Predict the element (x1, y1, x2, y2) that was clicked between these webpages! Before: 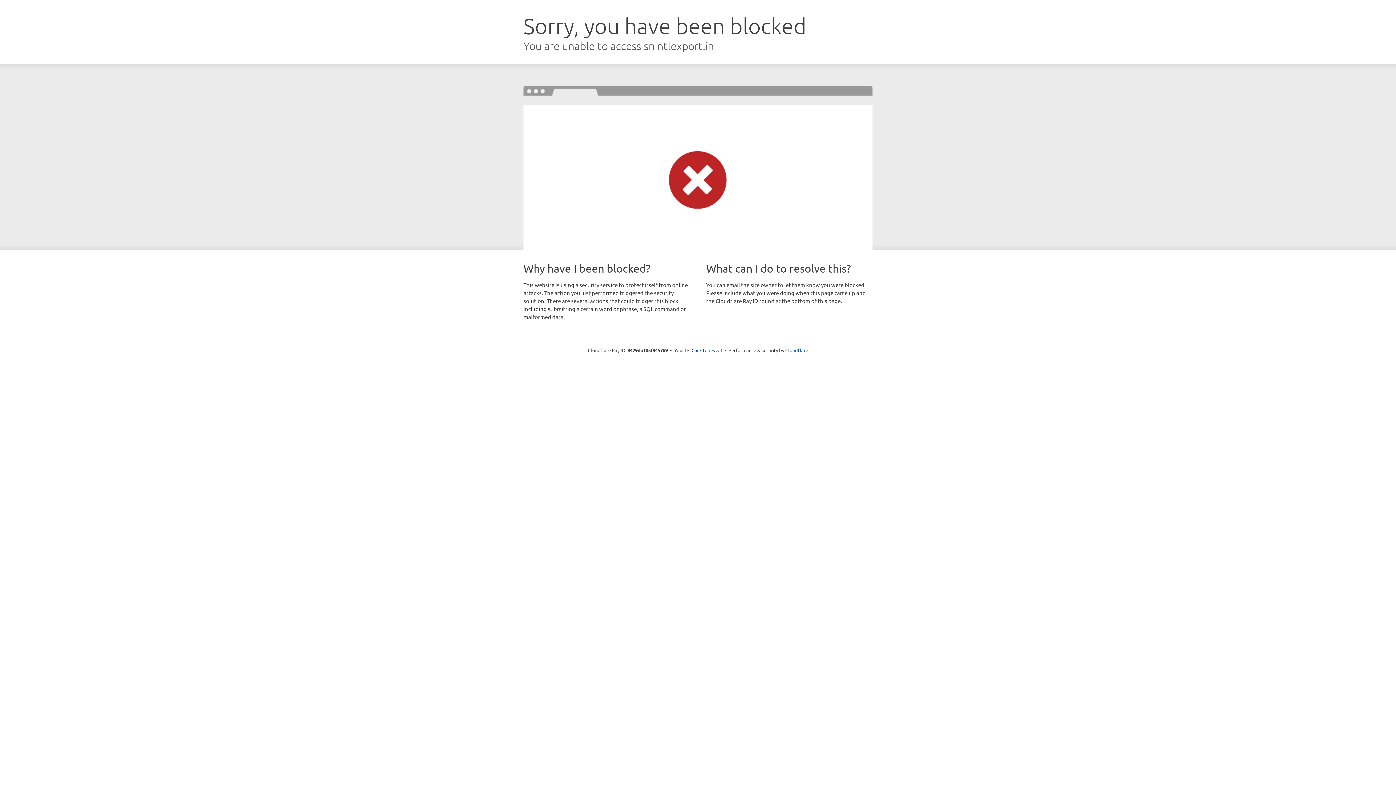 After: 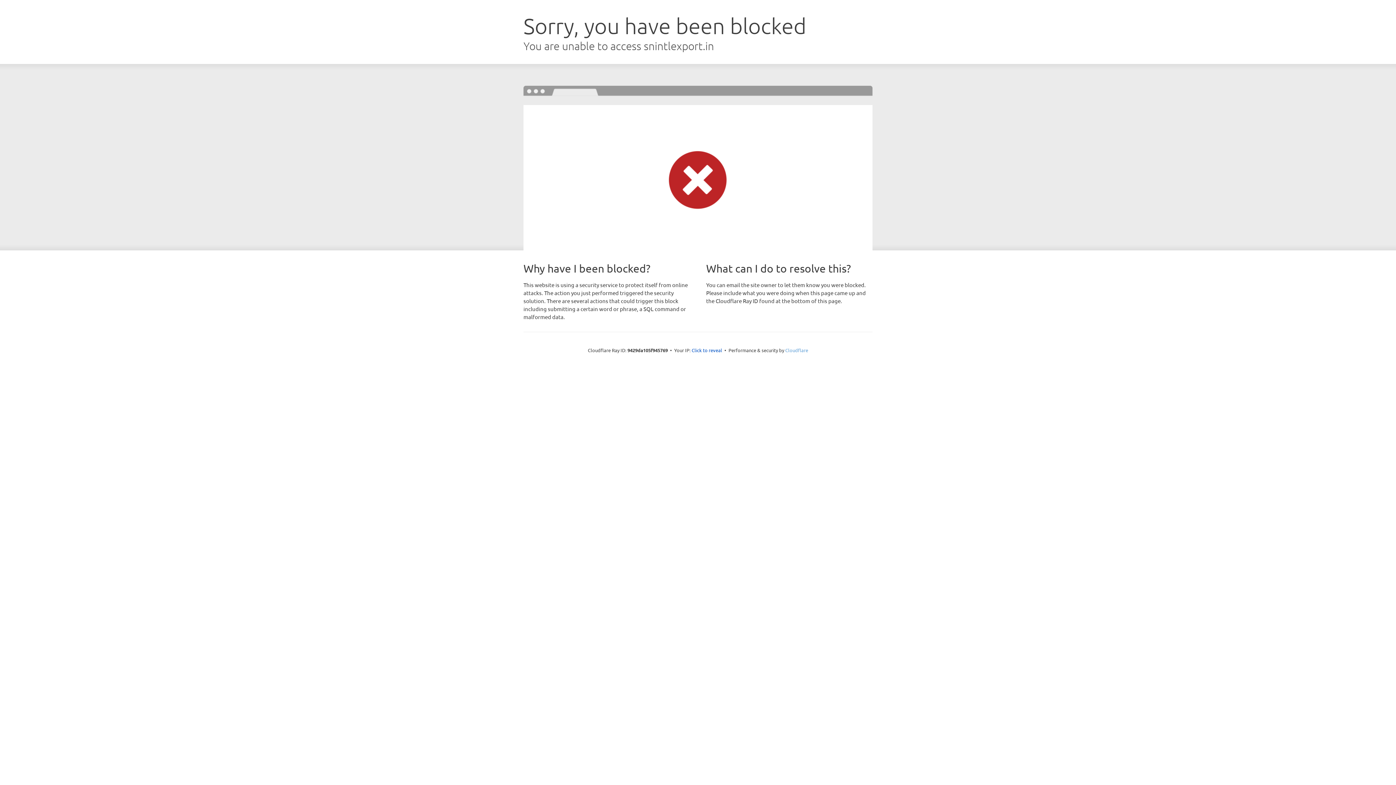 Action: label: Cloudflare bbox: (785, 347, 808, 353)